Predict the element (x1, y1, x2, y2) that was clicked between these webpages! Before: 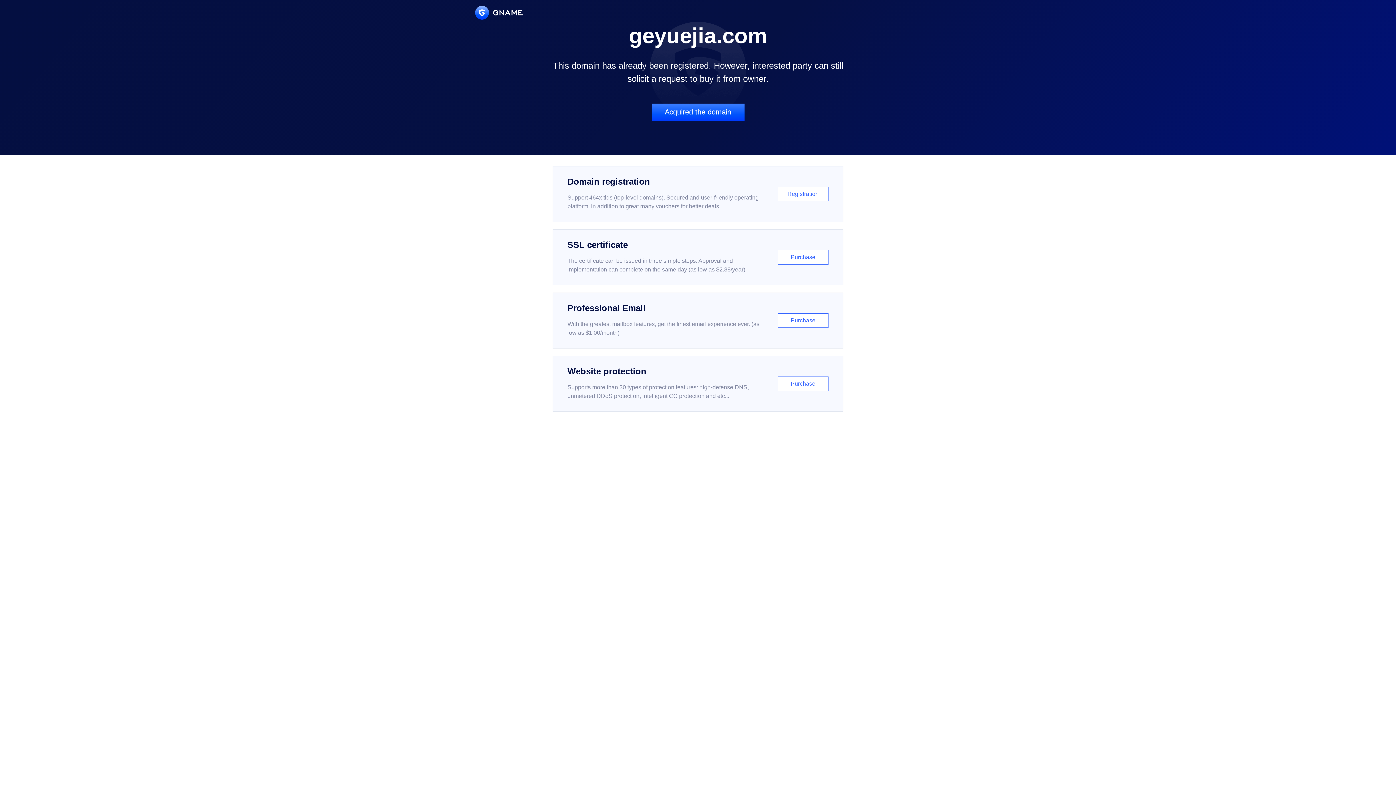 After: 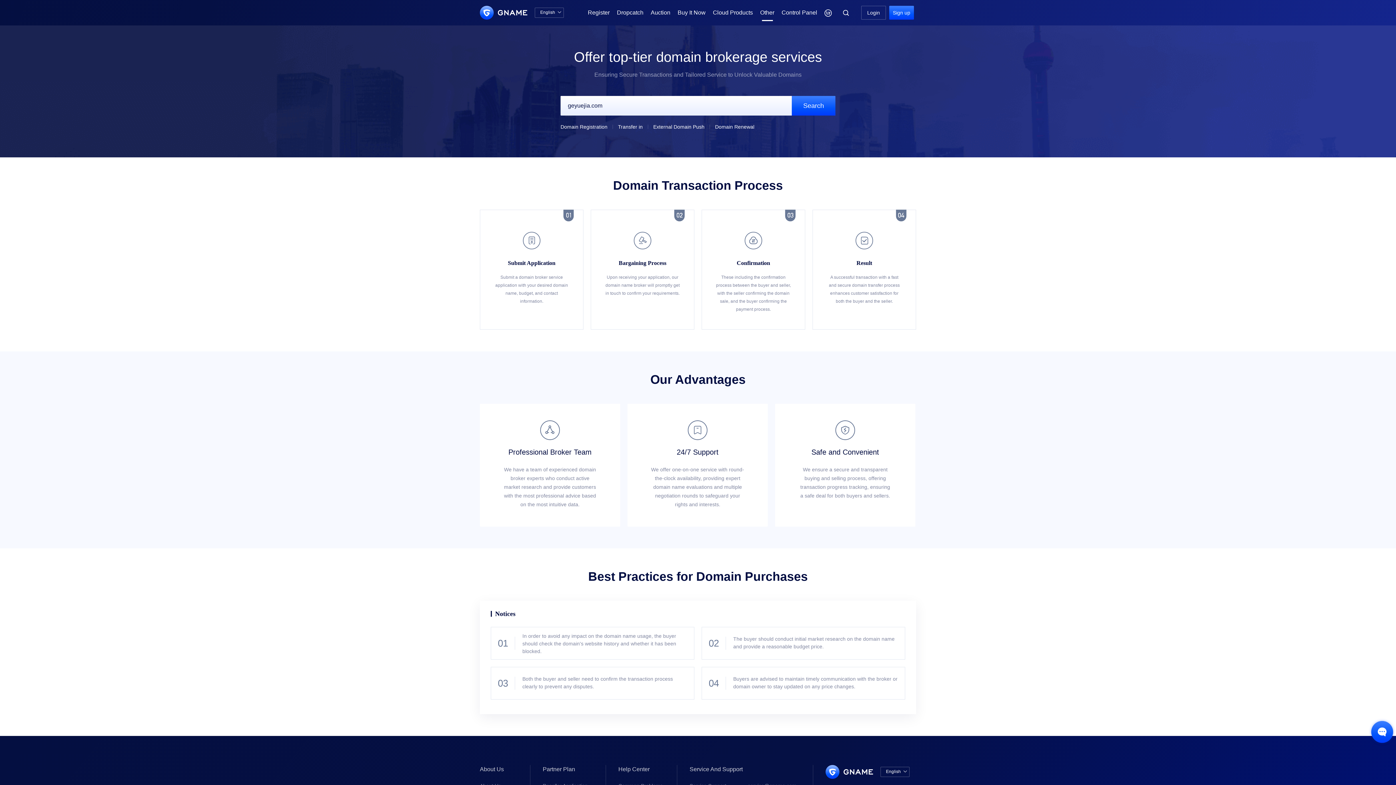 Action: label: Acquired the domain bbox: (651, 103, 744, 121)